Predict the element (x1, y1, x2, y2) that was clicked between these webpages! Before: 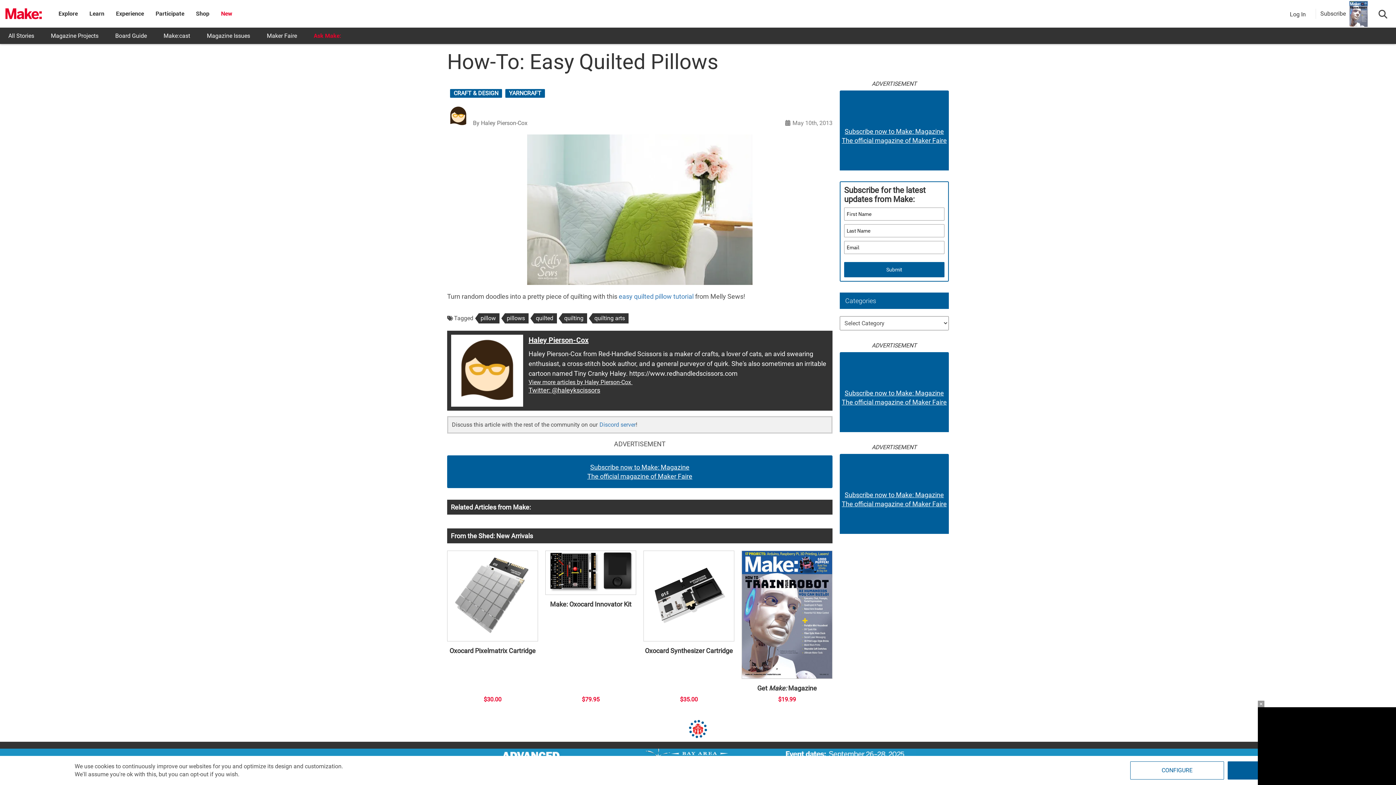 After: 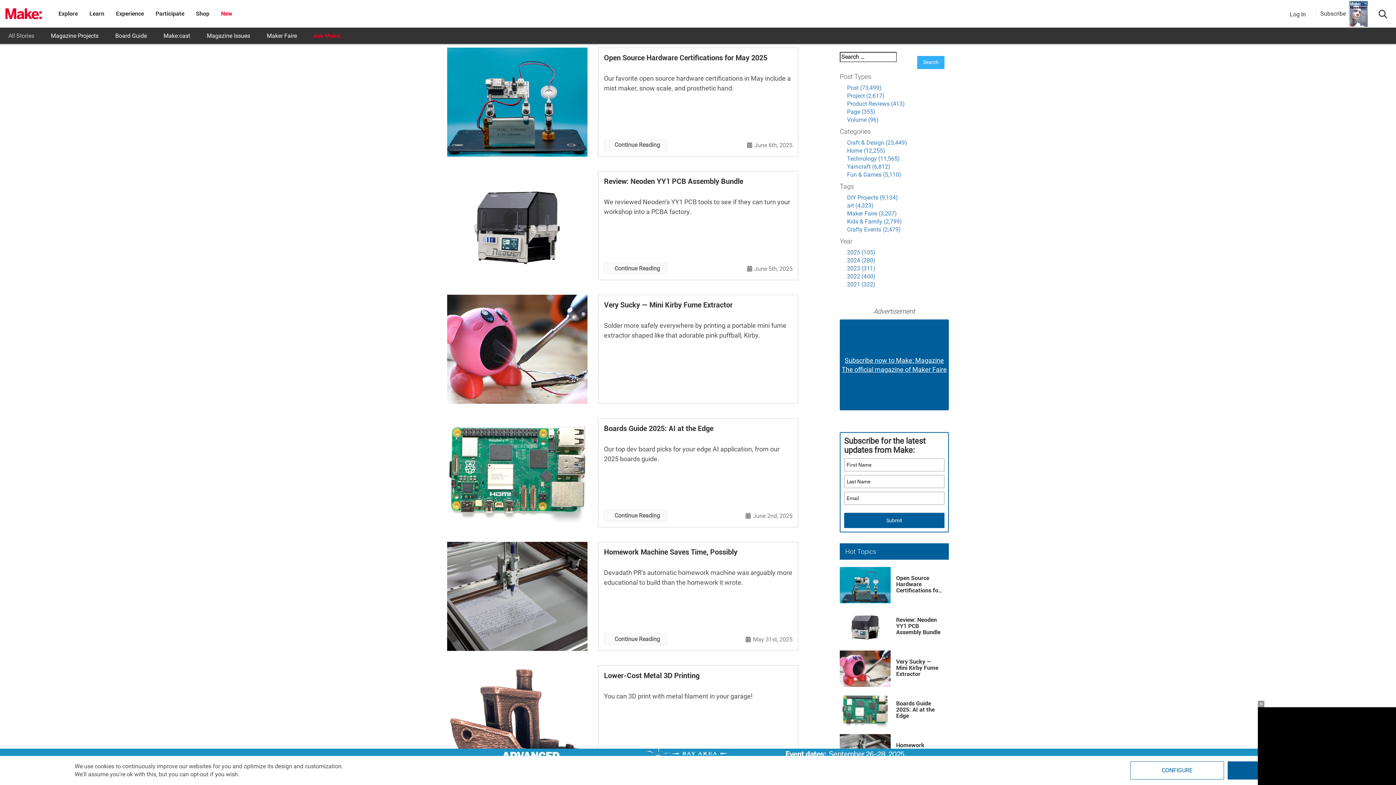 Action: label: All Stories bbox: (0, 27, 42, 44)